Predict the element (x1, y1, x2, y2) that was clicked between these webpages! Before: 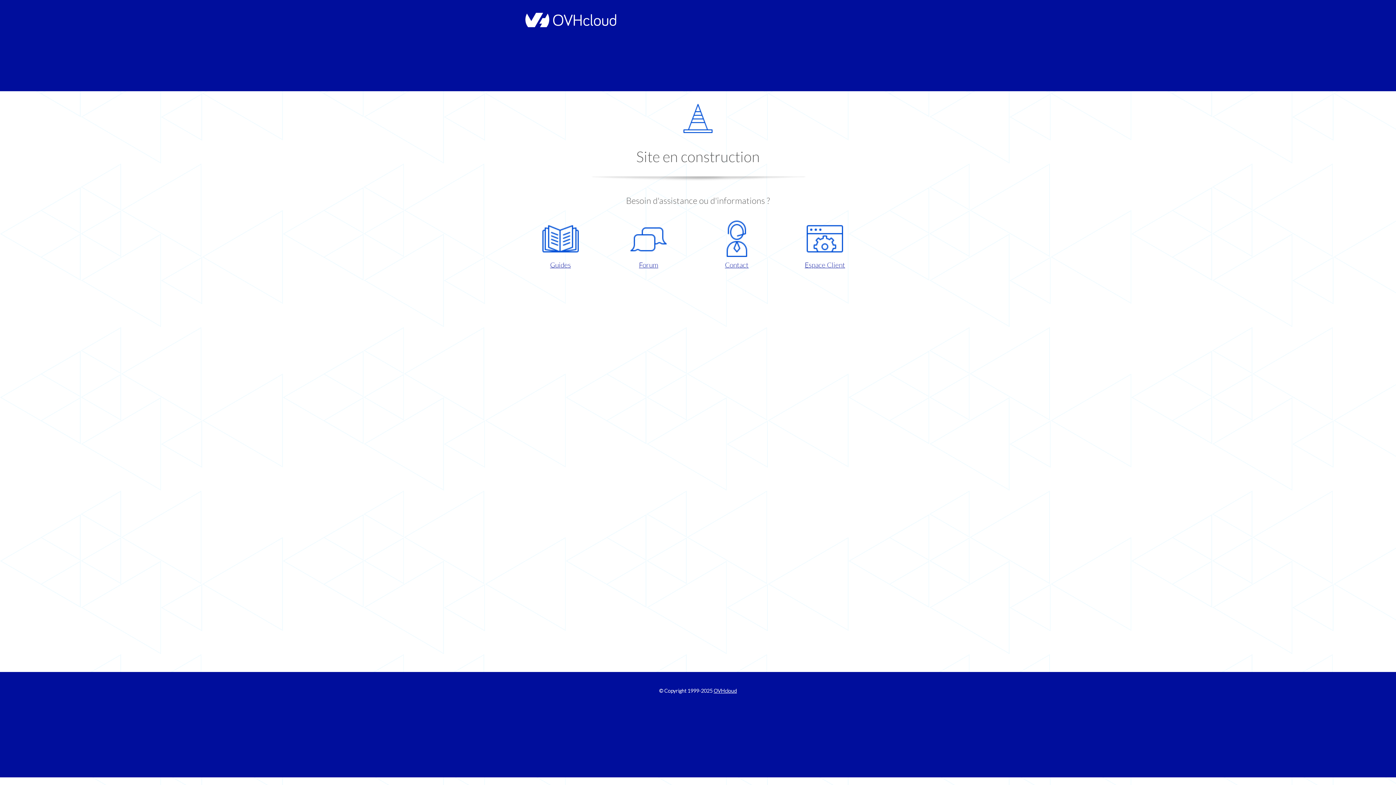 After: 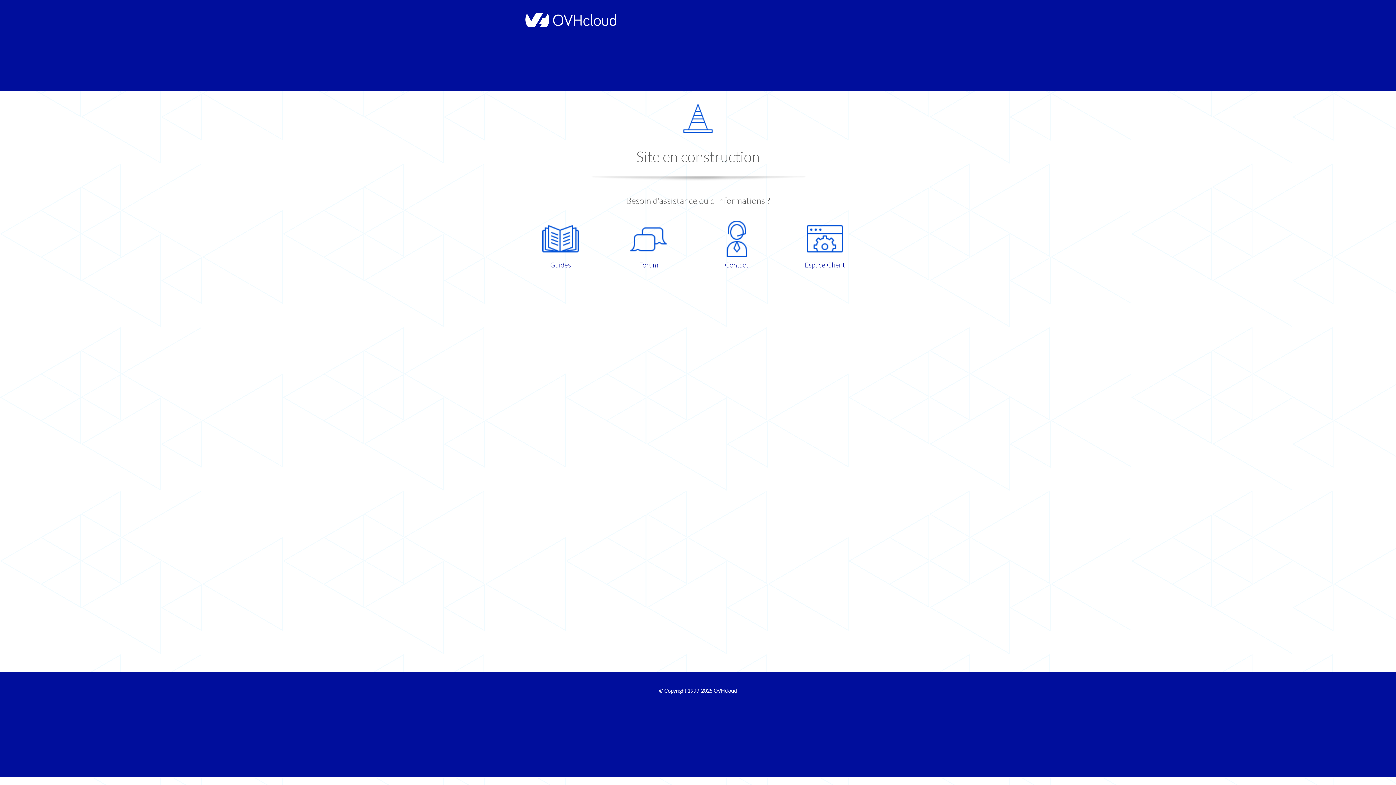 Action: label: Espace Client bbox: (786, 220, 863, 270)